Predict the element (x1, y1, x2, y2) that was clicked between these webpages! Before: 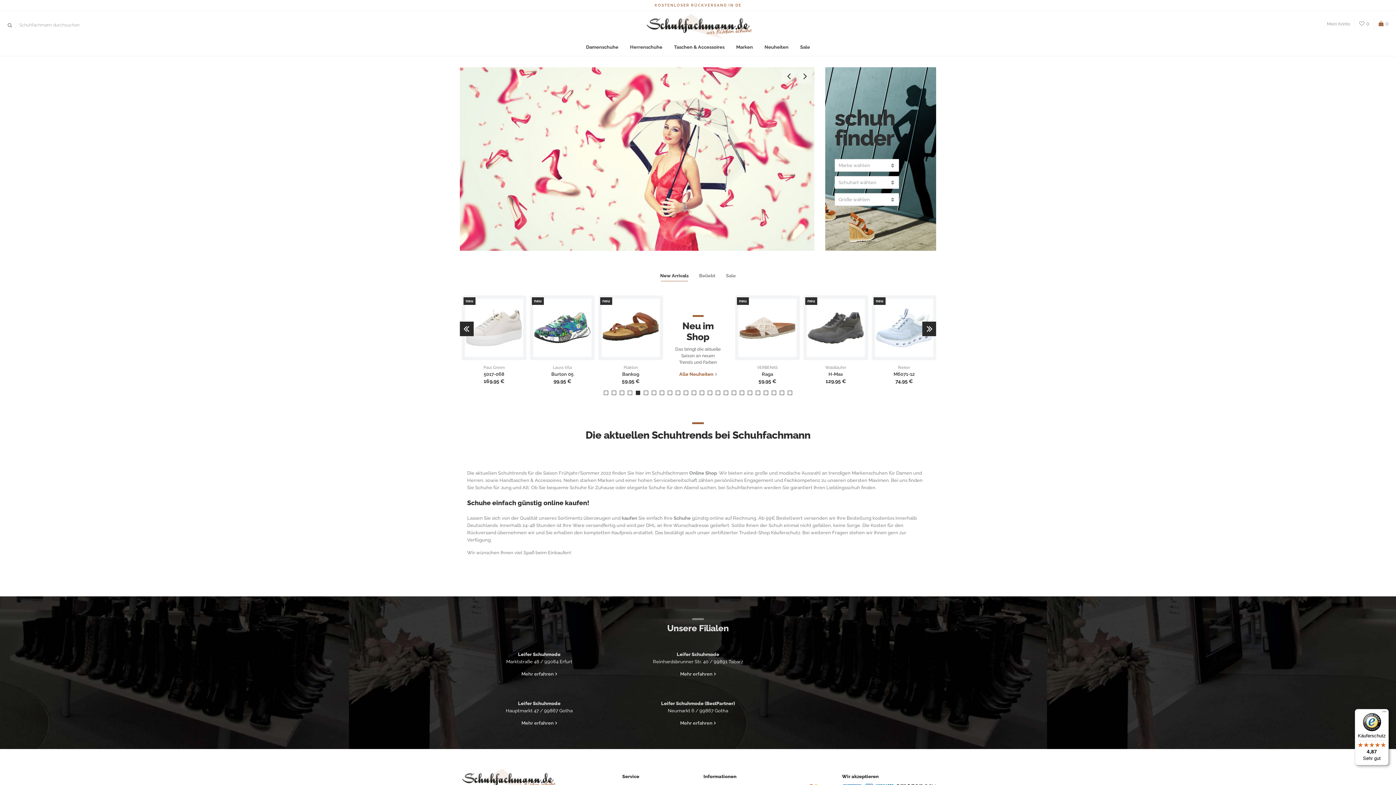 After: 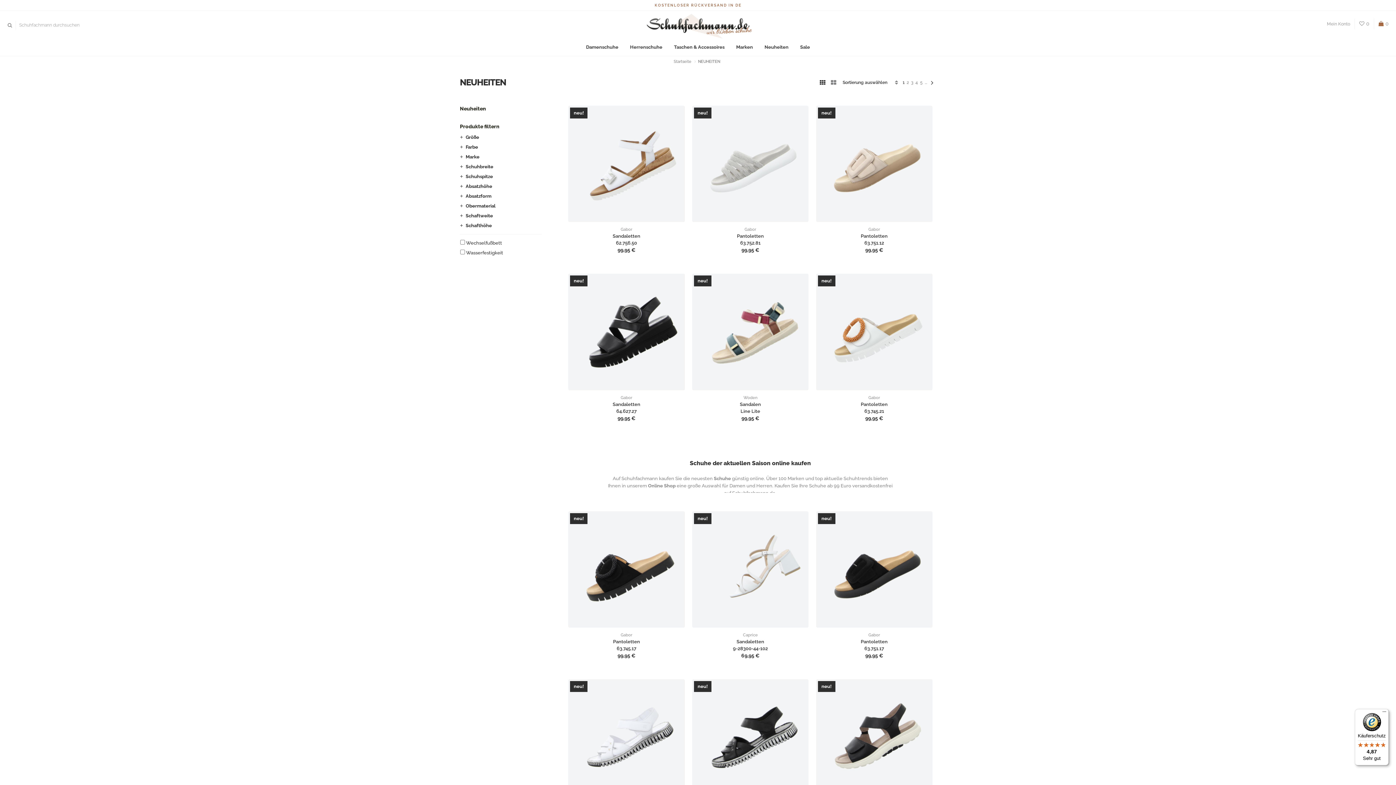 Action: bbox: (679, 371, 716, 377) label: Alle Neuheiten